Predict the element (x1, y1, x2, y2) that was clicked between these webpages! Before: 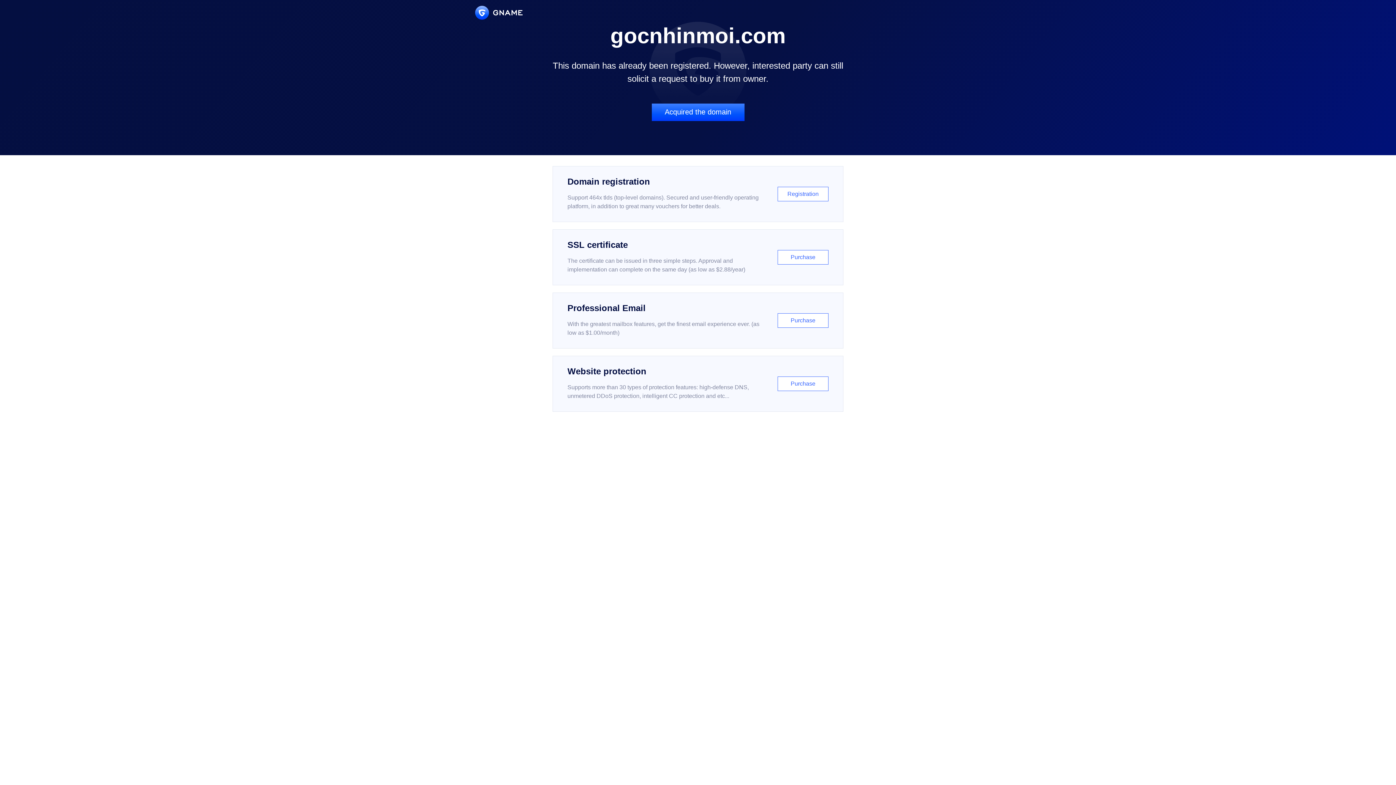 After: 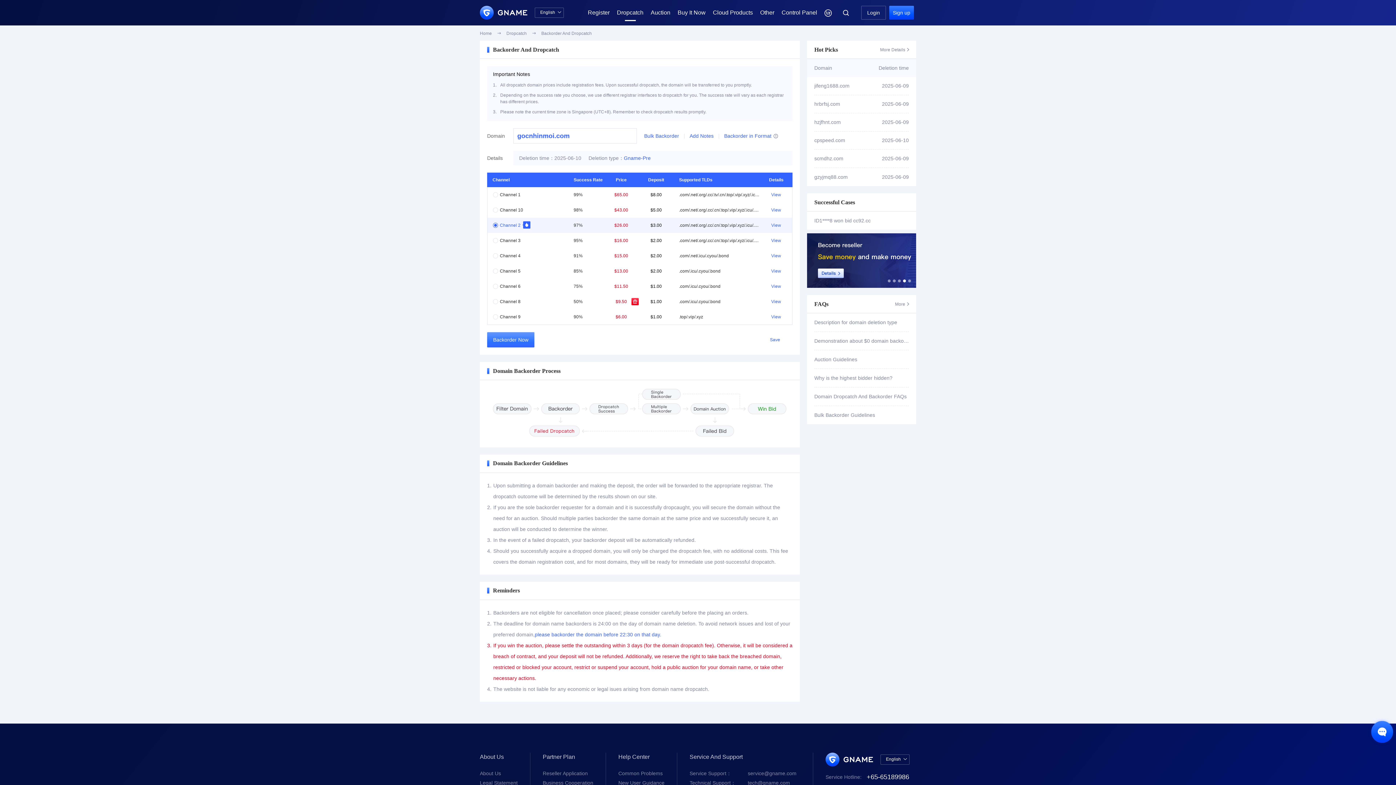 Action: label: Acquired the domain bbox: (651, 103, 744, 121)